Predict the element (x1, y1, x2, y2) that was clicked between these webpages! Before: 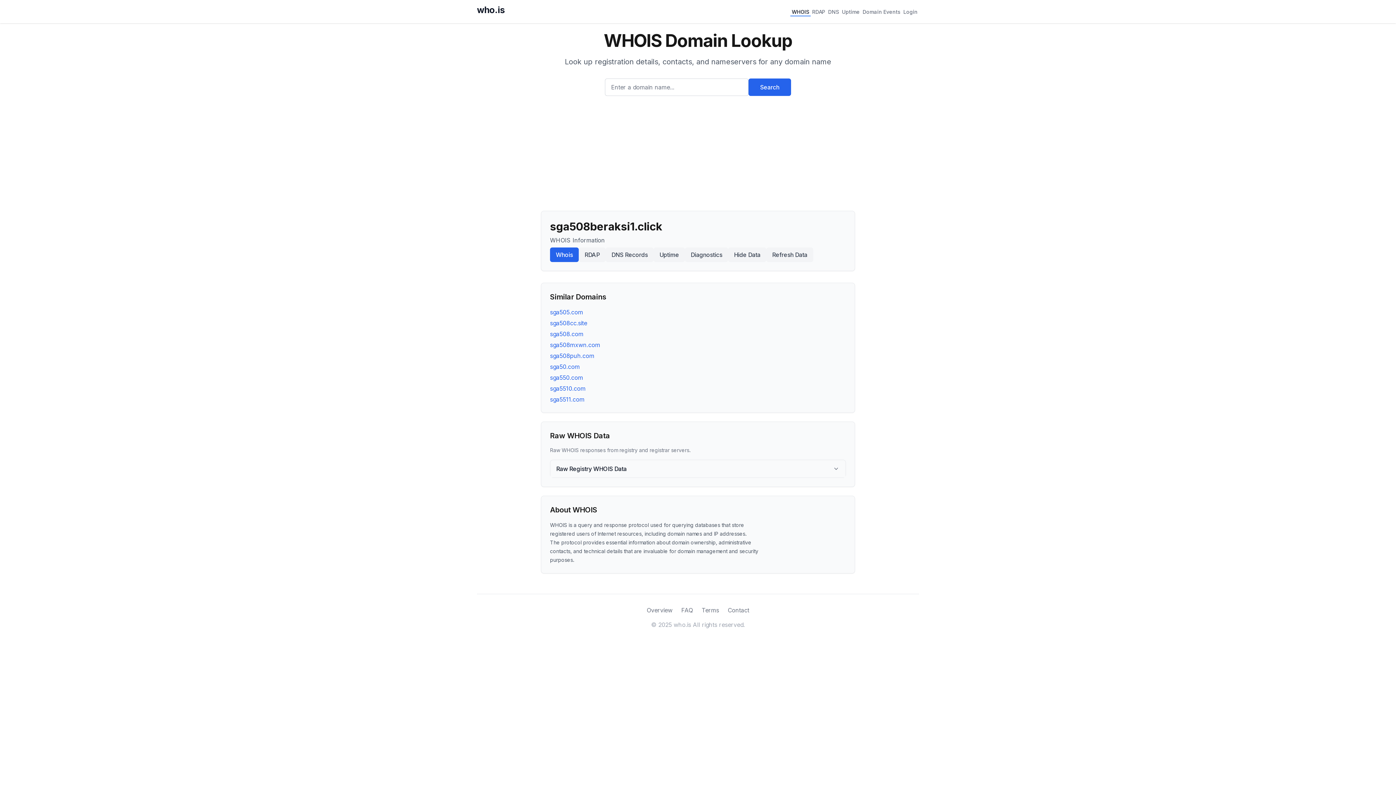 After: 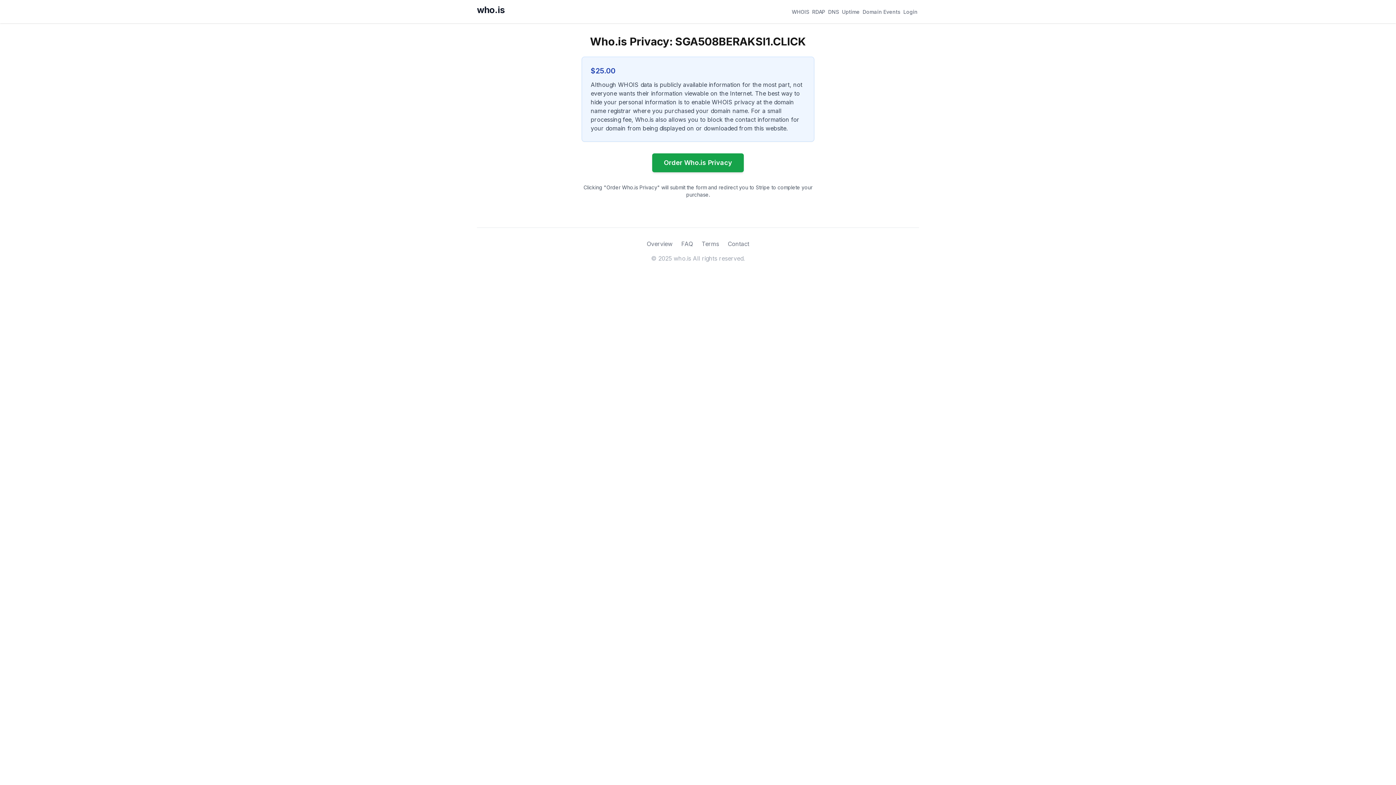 Action: label: Hide Data bbox: (728, 247, 766, 262)